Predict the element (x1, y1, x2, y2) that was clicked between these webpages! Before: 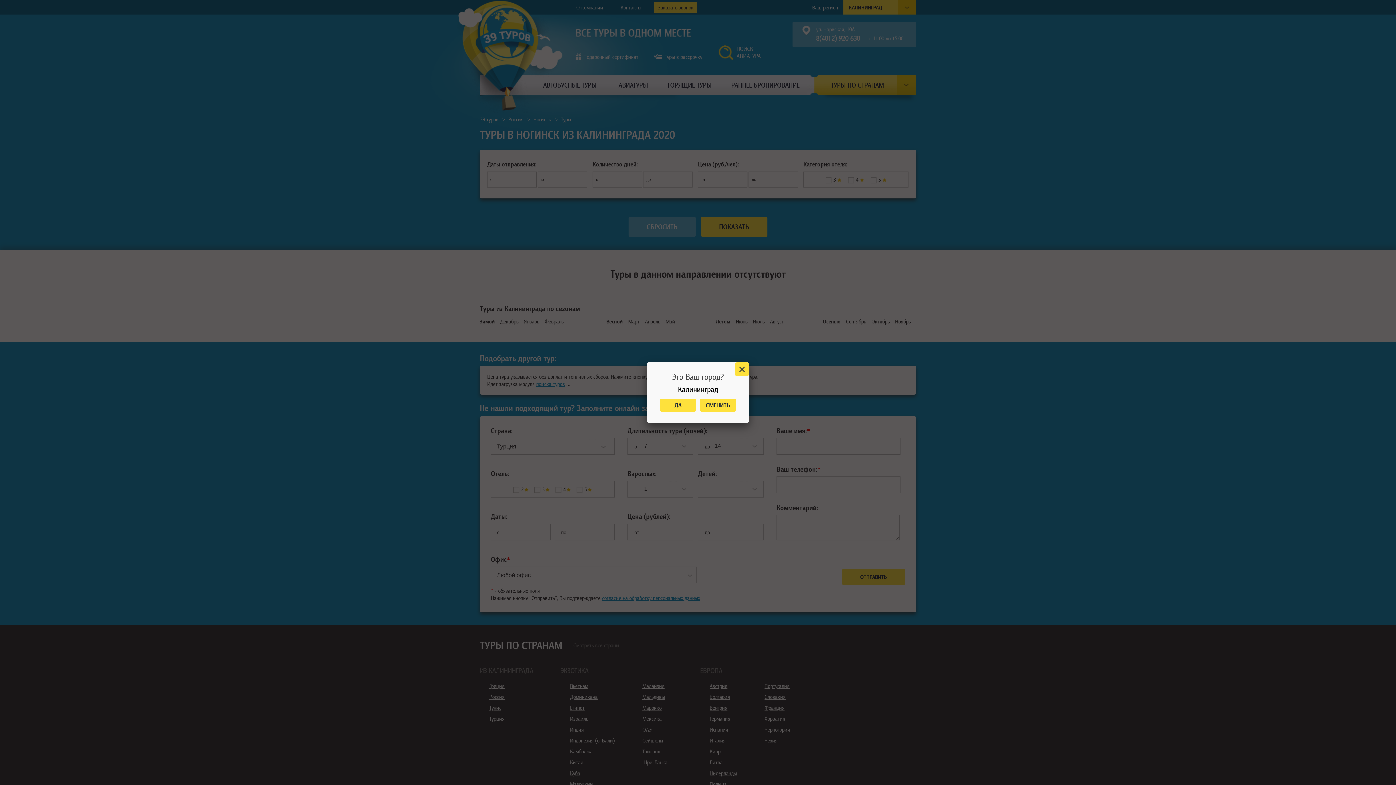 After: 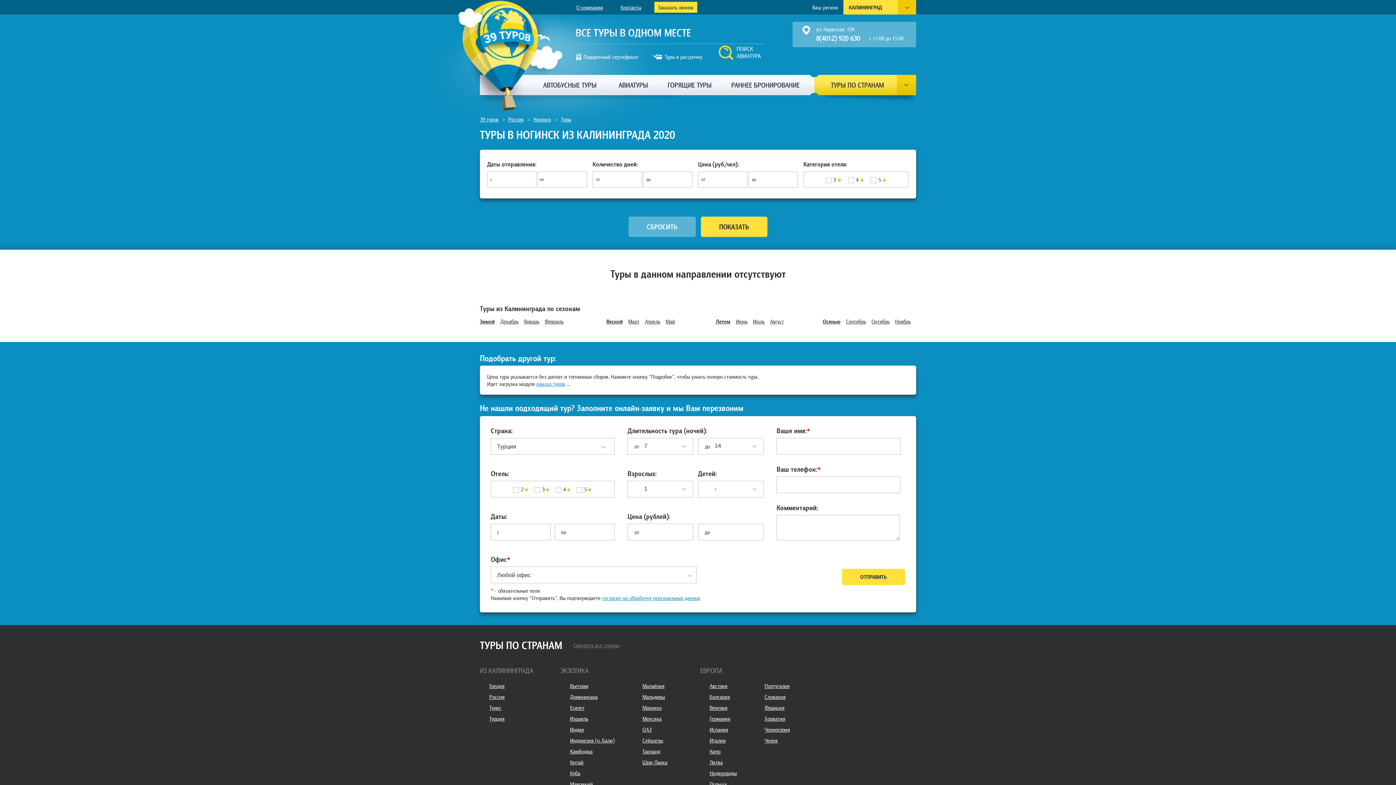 Action: bbox: (660, 398, 696, 412) label: ДА